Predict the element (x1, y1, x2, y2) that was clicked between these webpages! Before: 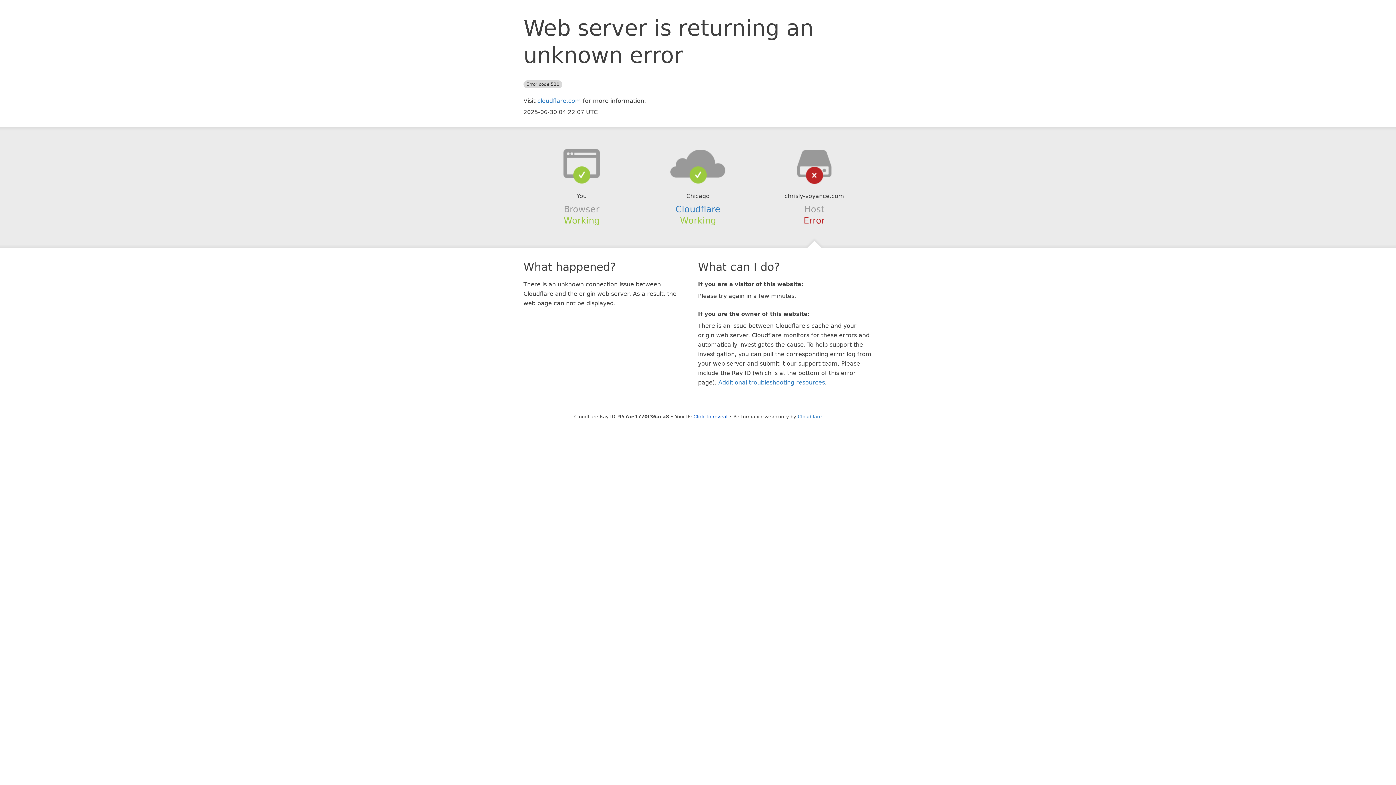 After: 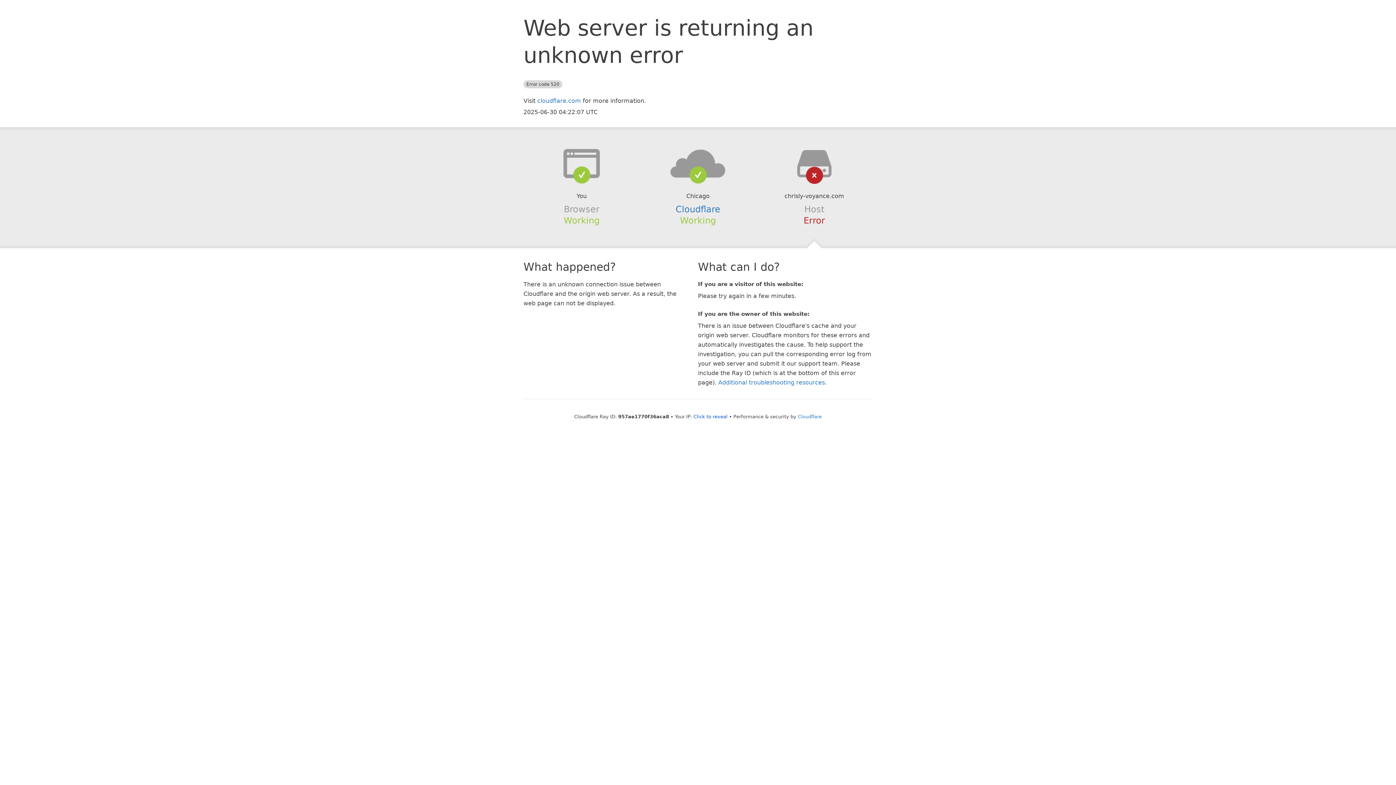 Action: bbox: (639, 148, 756, 178)